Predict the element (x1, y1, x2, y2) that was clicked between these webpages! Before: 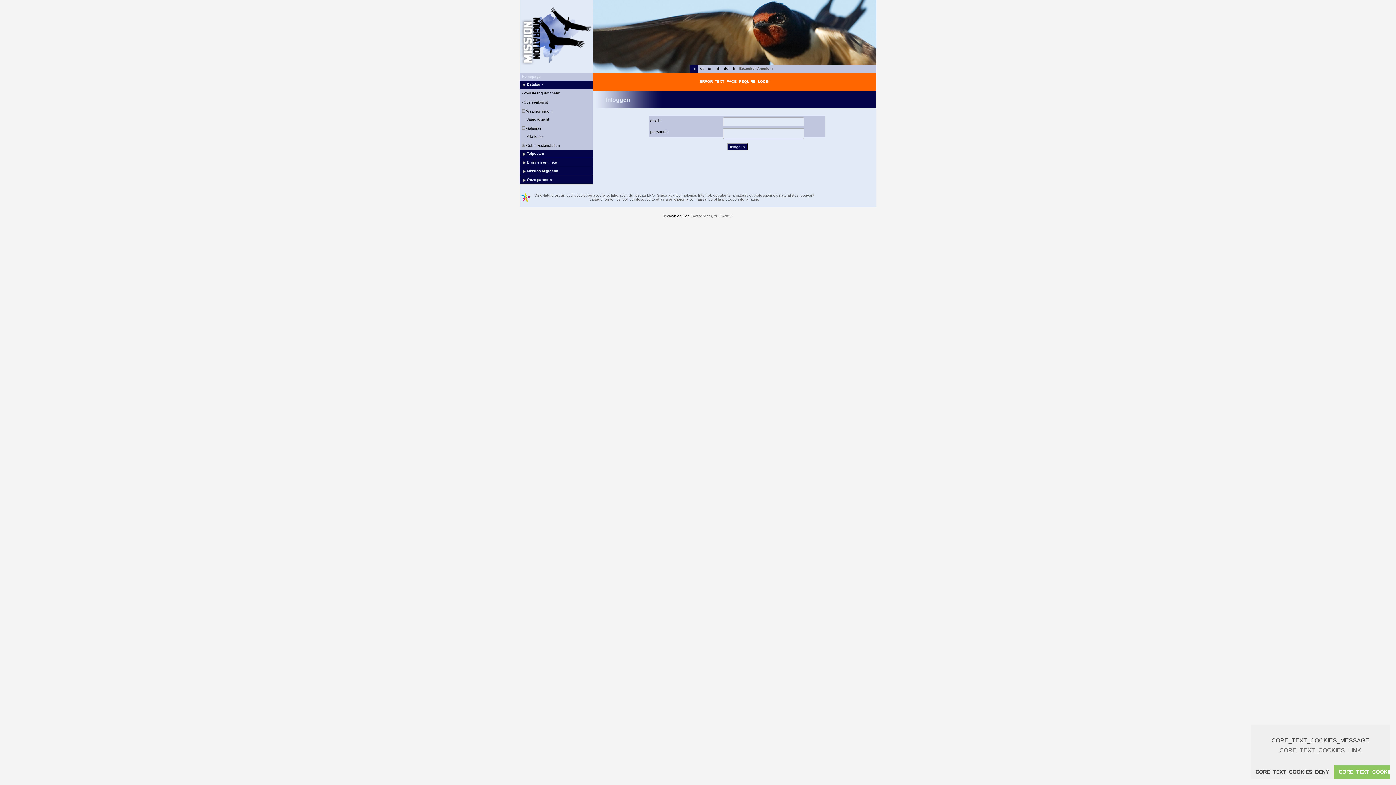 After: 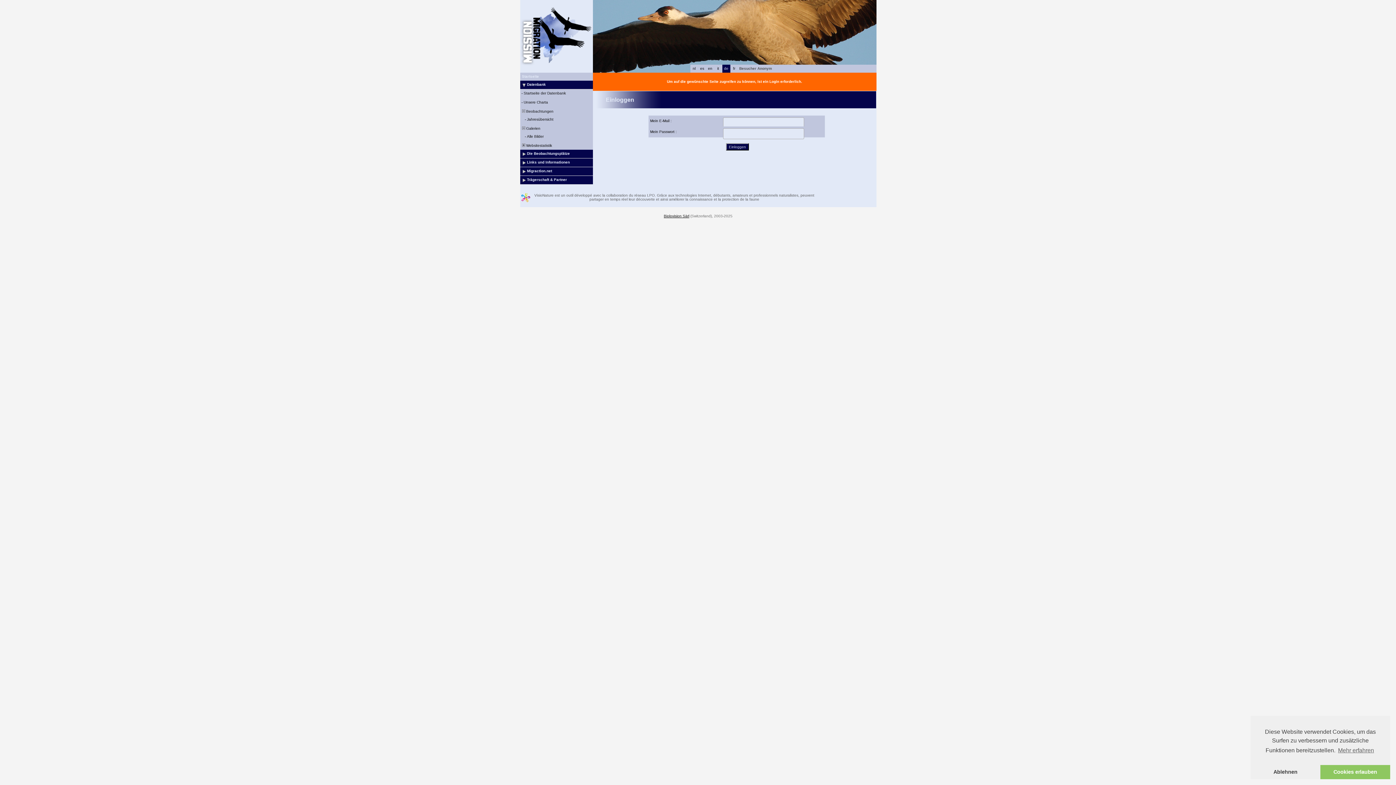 Action: label: de bbox: (724, 66, 728, 70)